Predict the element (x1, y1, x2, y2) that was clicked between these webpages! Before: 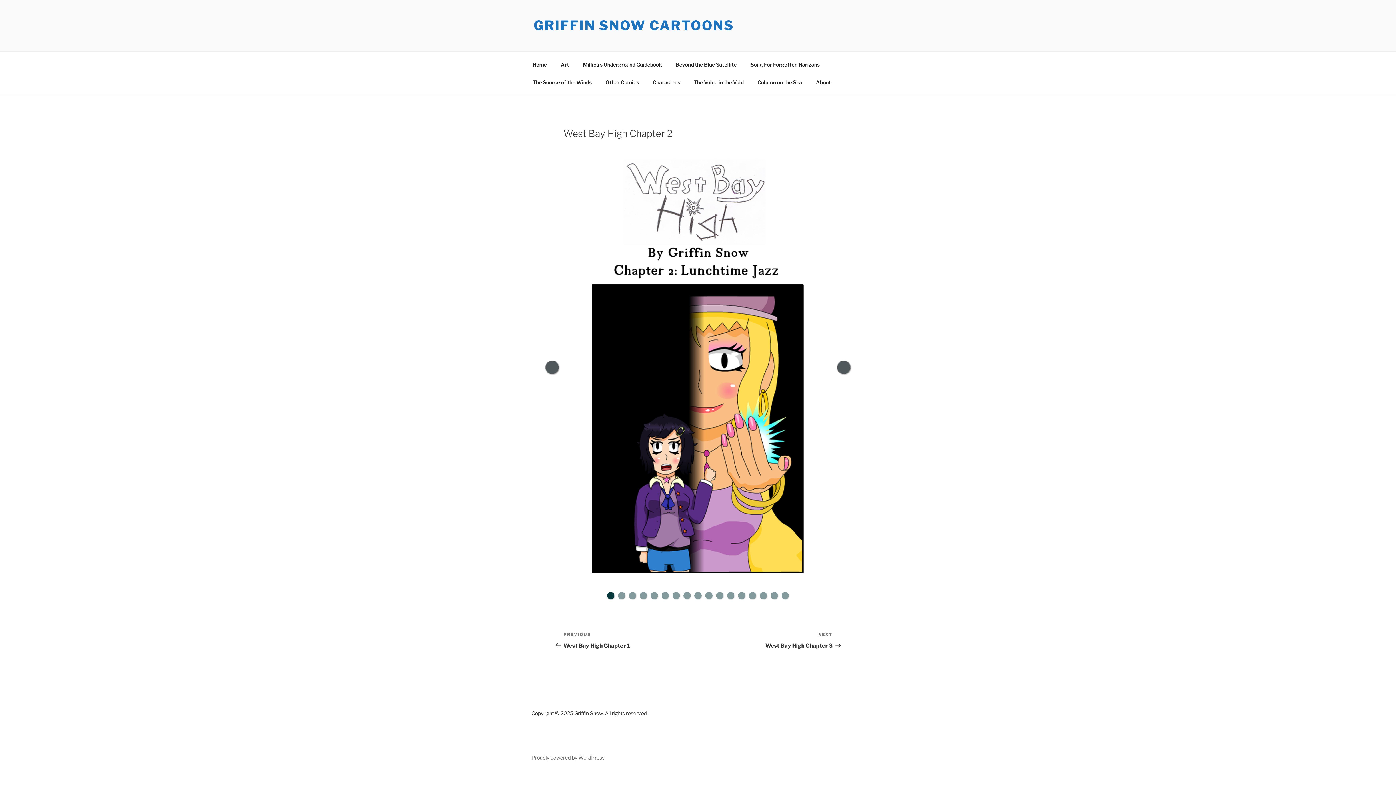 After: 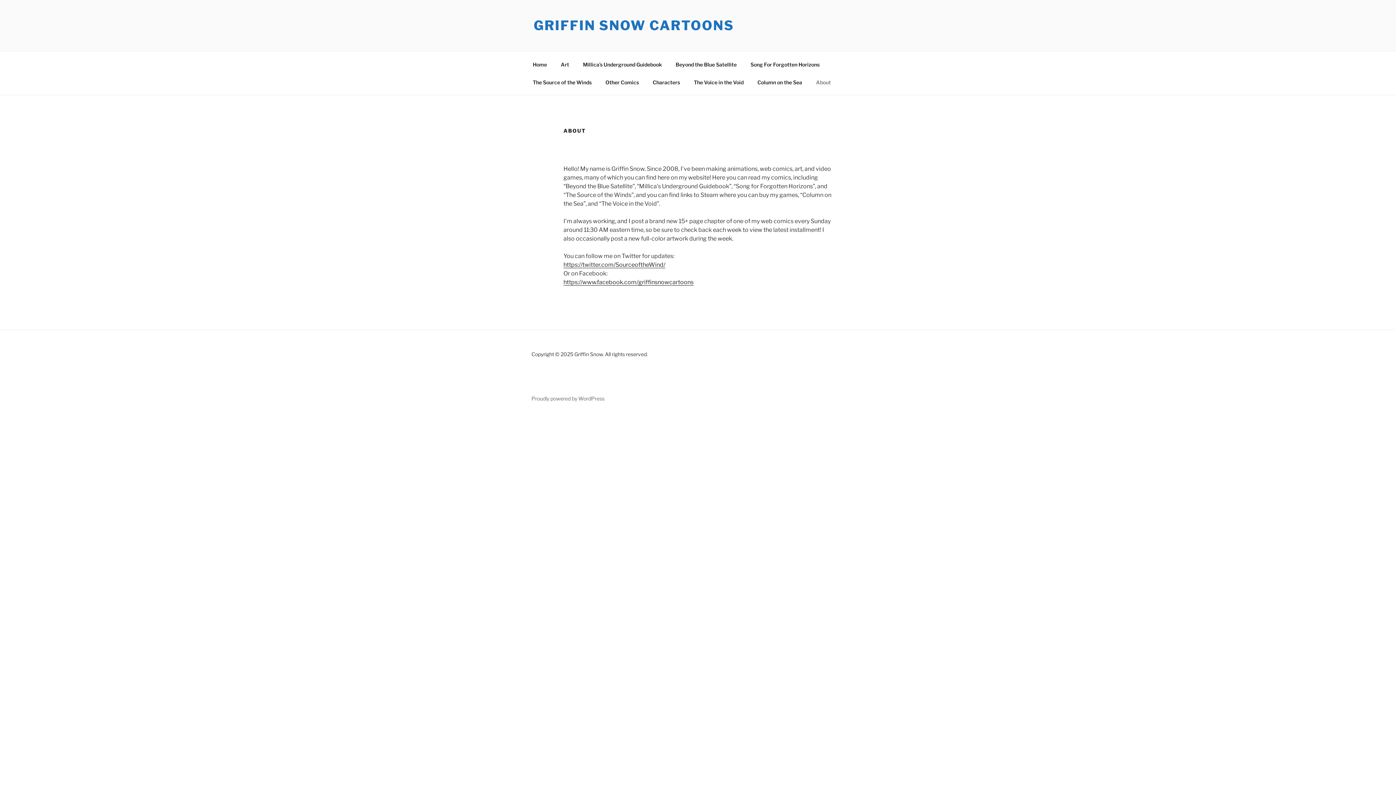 Action: bbox: (809, 73, 837, 91) label: About